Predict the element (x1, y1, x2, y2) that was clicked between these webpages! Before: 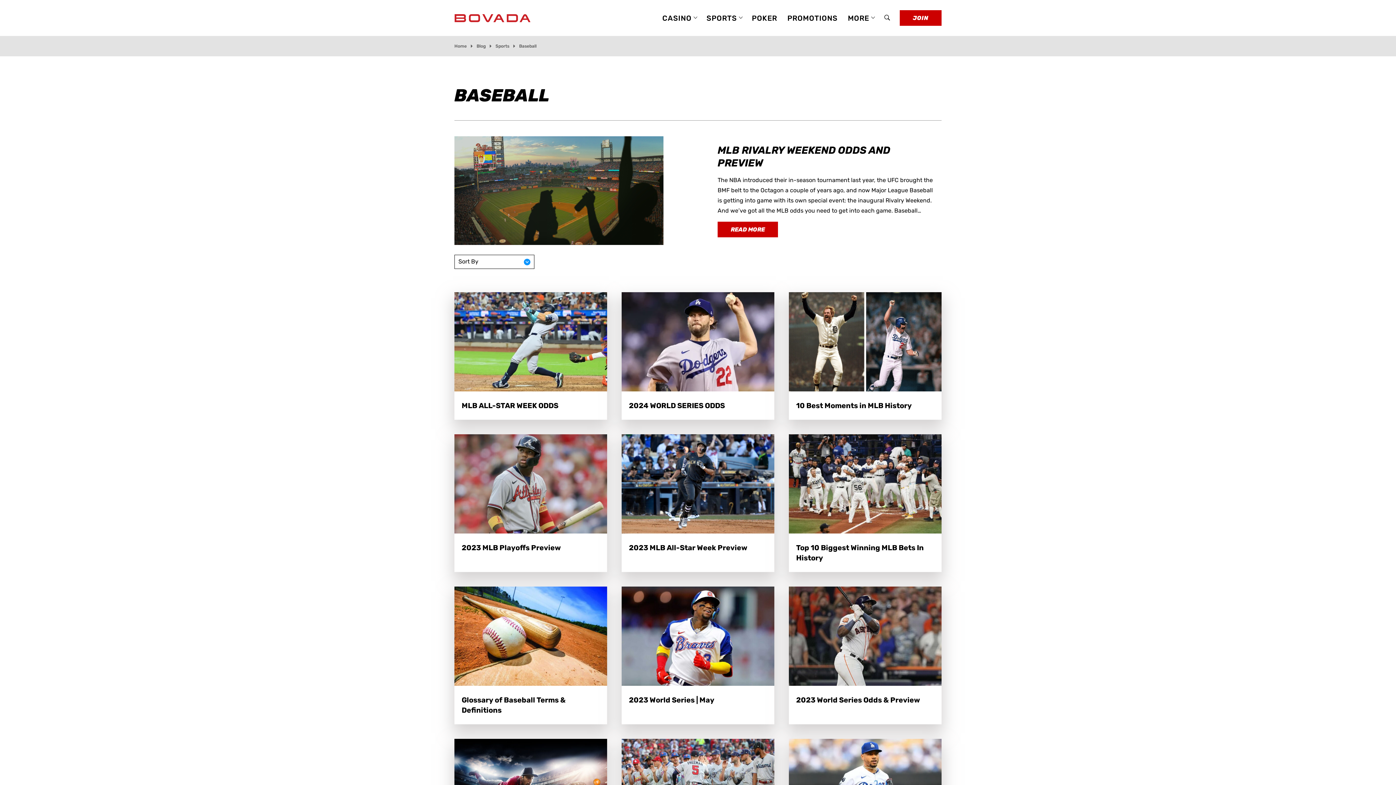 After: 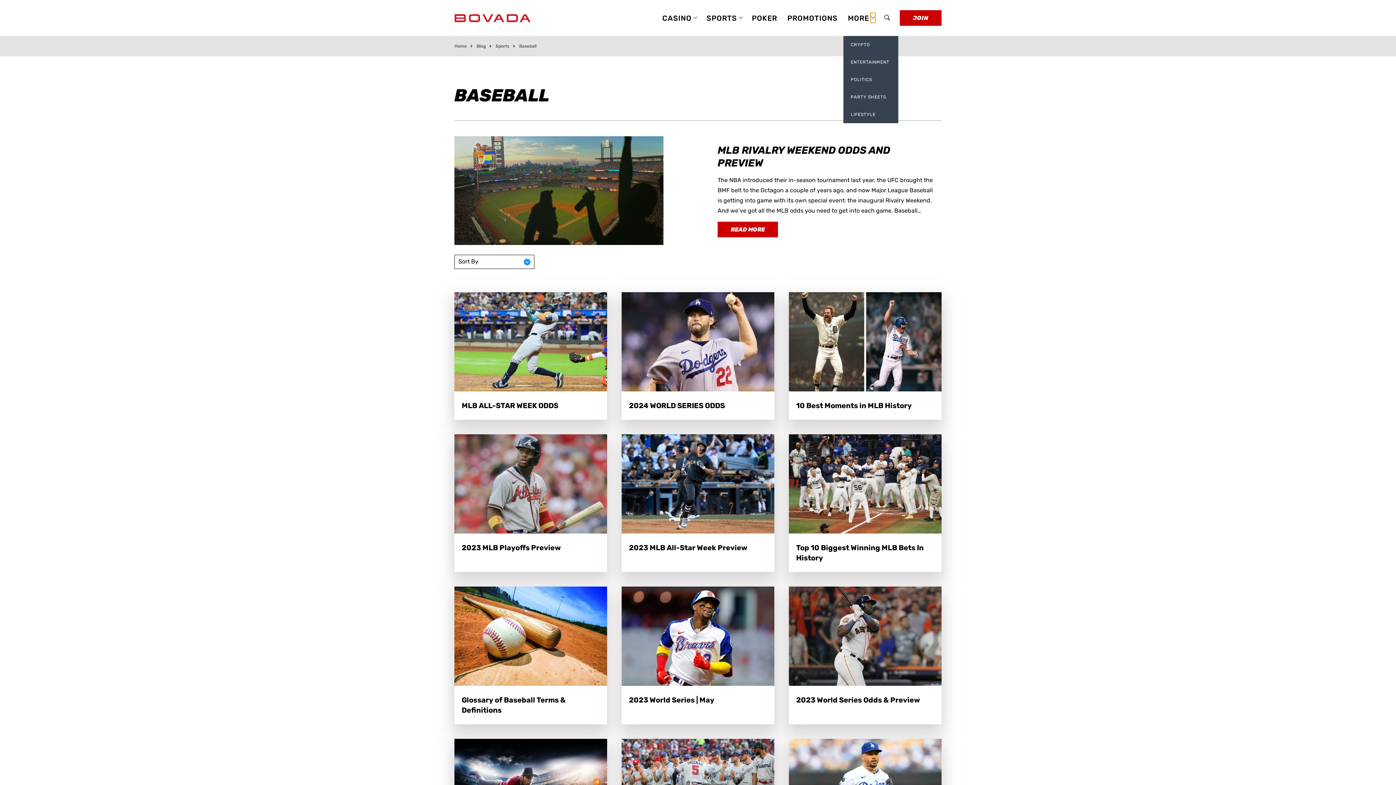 Action: label: Expand Navigation bbox: (870, 12, 875, 22)